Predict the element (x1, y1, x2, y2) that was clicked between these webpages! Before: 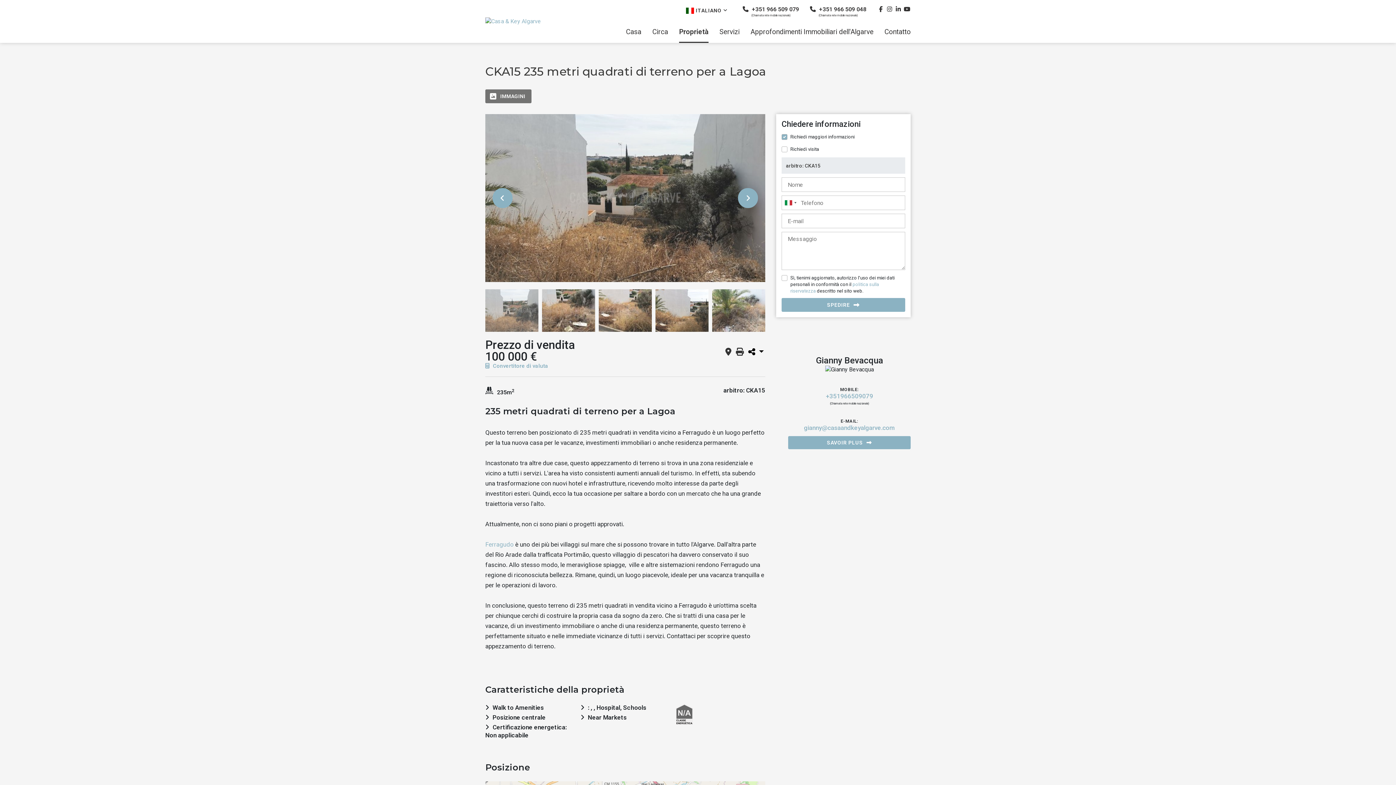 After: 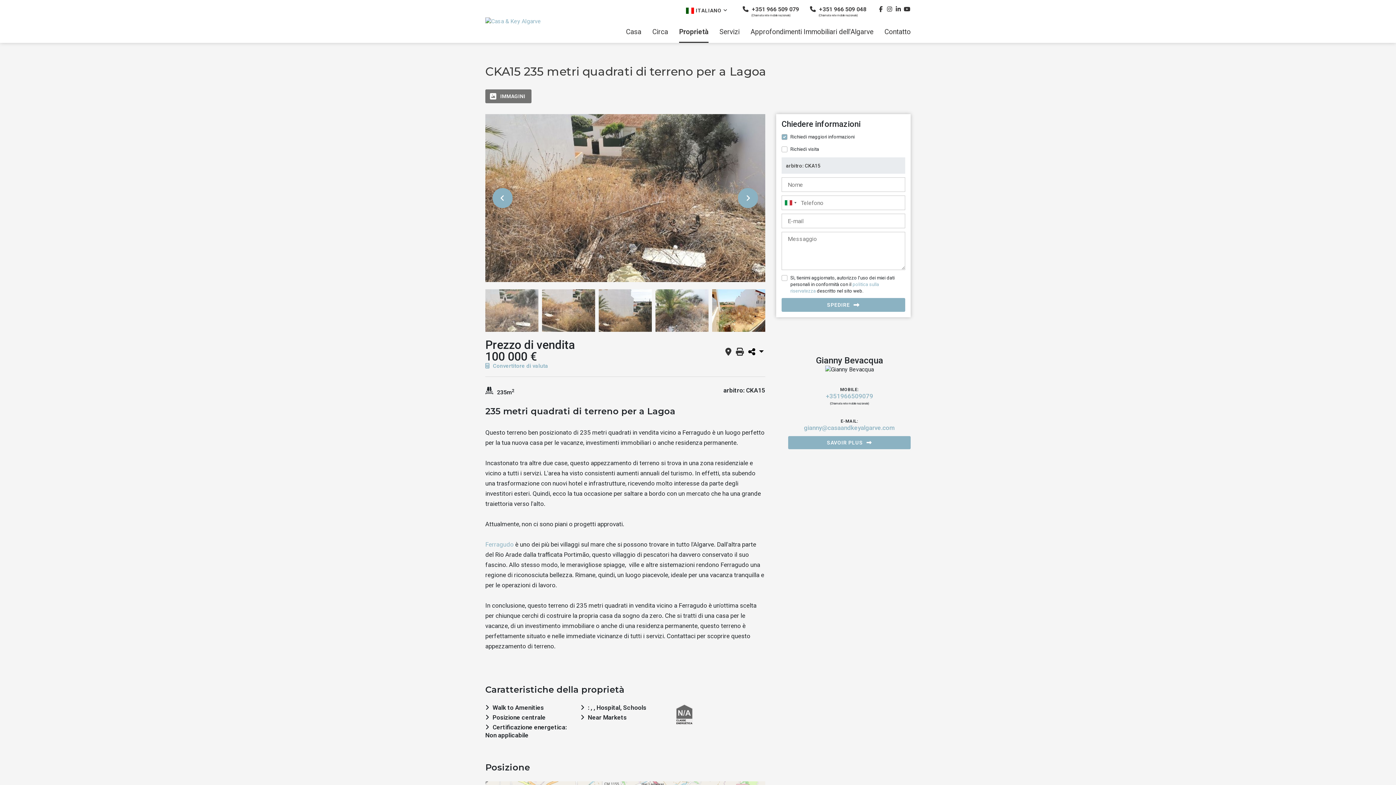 Action: bbox: (738, 188, 758, 208)